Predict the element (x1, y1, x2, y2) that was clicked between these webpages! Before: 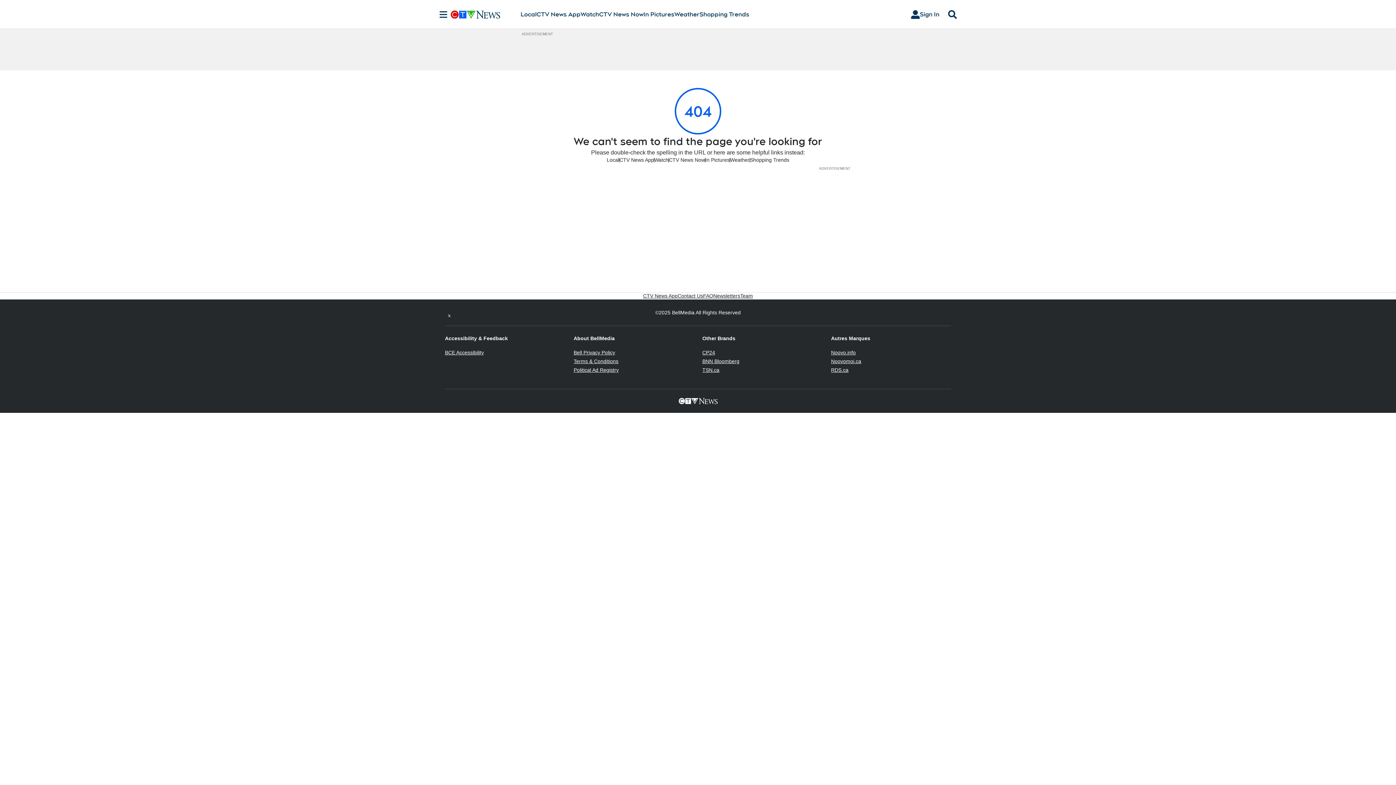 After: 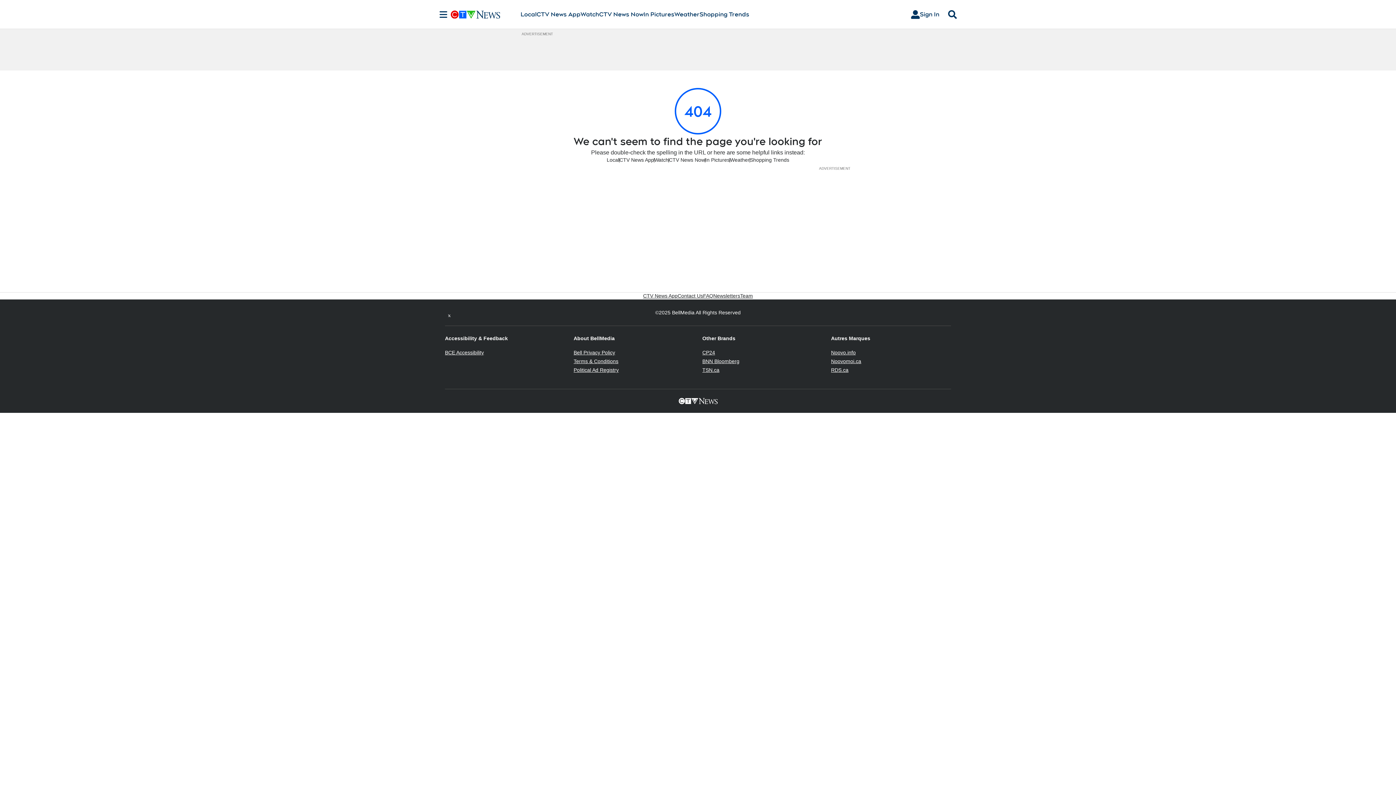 Action: label: BCE Accessibility
Opens in new window bbox: (445, 349, 484, 355)